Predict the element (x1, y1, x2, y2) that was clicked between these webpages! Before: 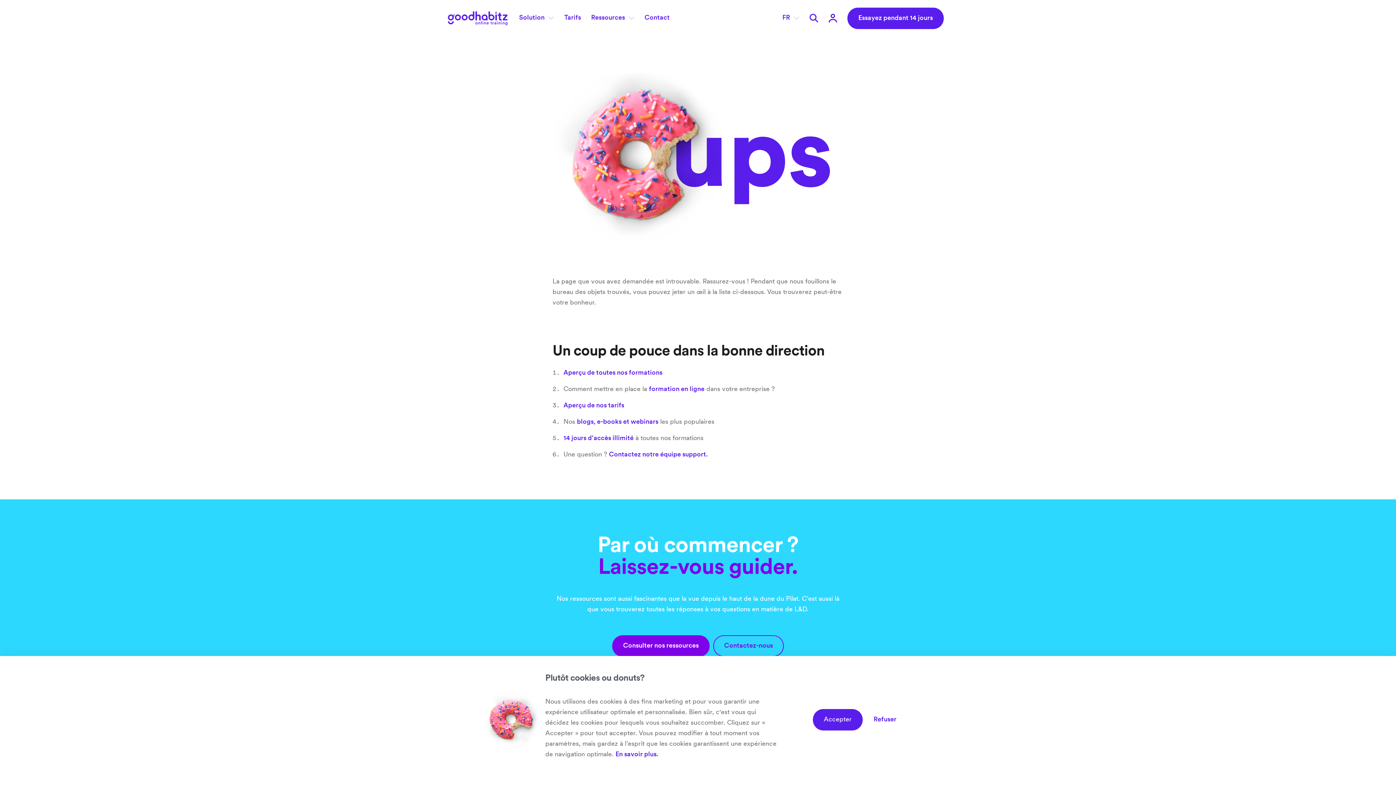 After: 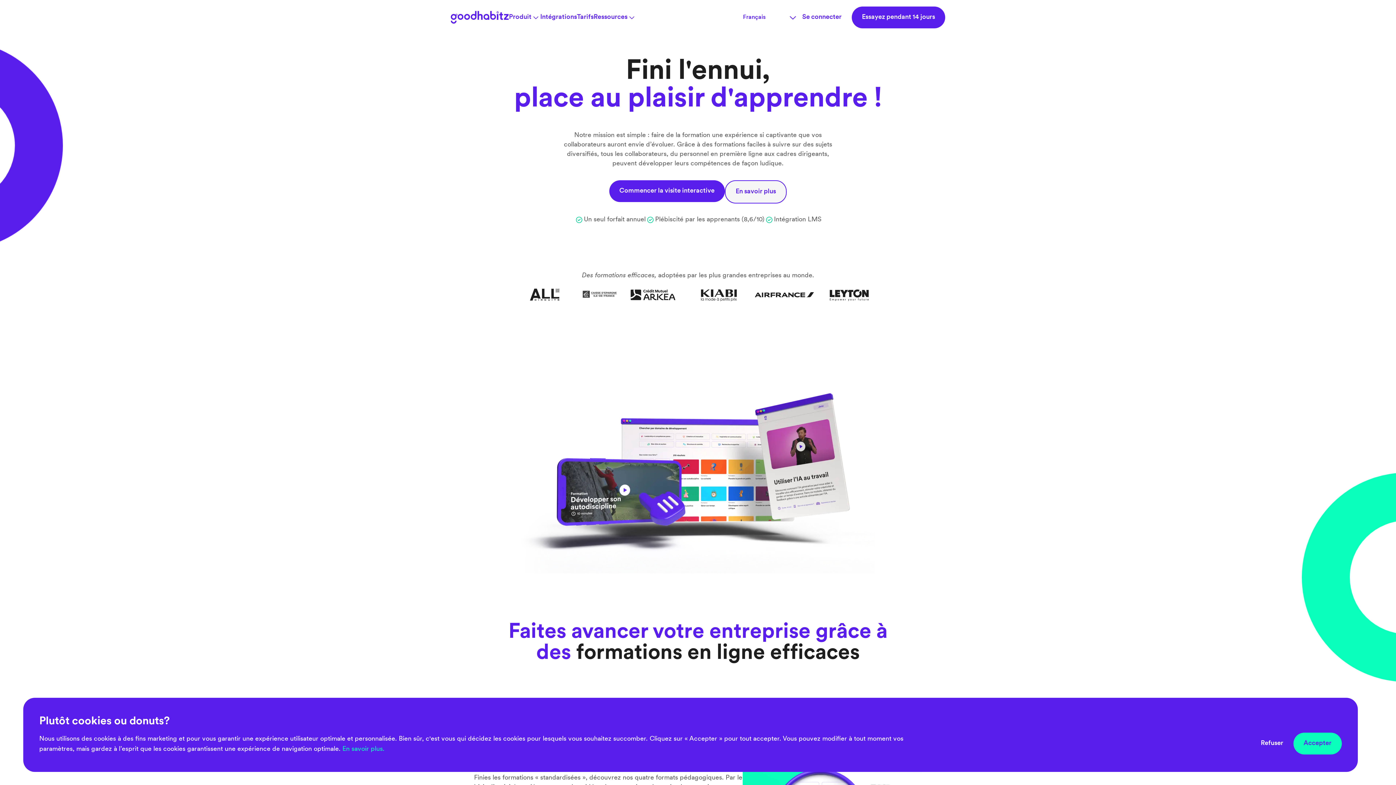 Action: bbox: (442, 0, 513, 35)